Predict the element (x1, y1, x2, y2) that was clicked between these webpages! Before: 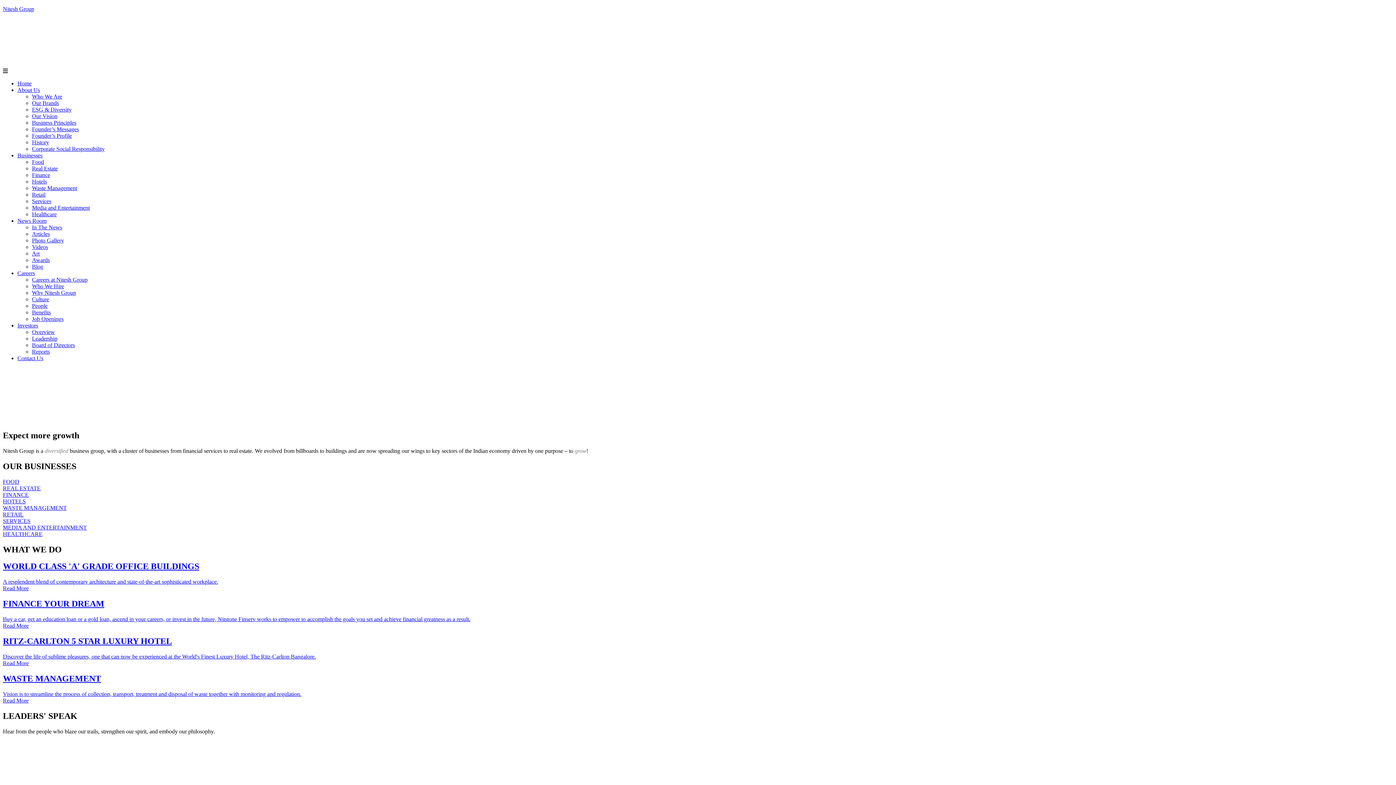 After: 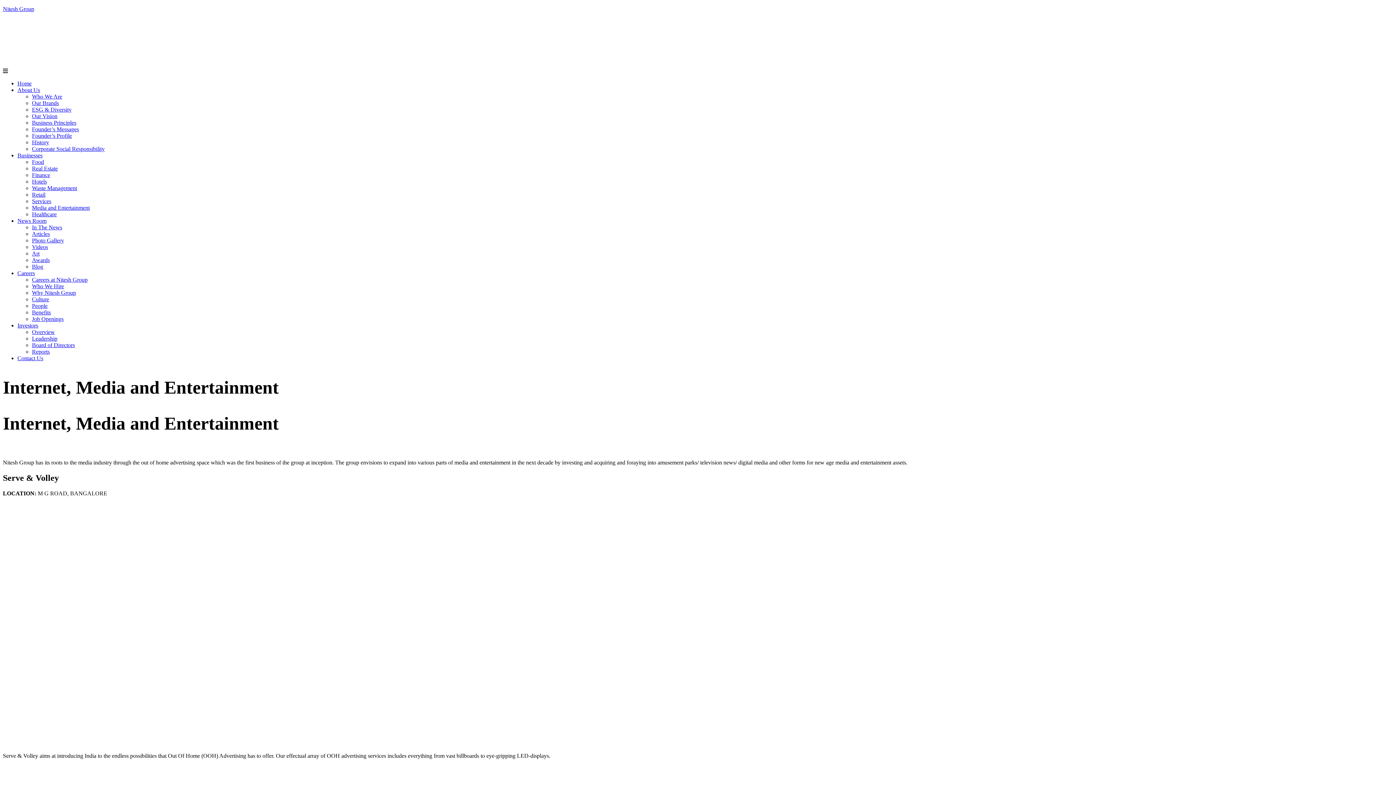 Action: bbox: (2, 524, 1393, 531) label: MEDIA AND ENTERTAINMENT